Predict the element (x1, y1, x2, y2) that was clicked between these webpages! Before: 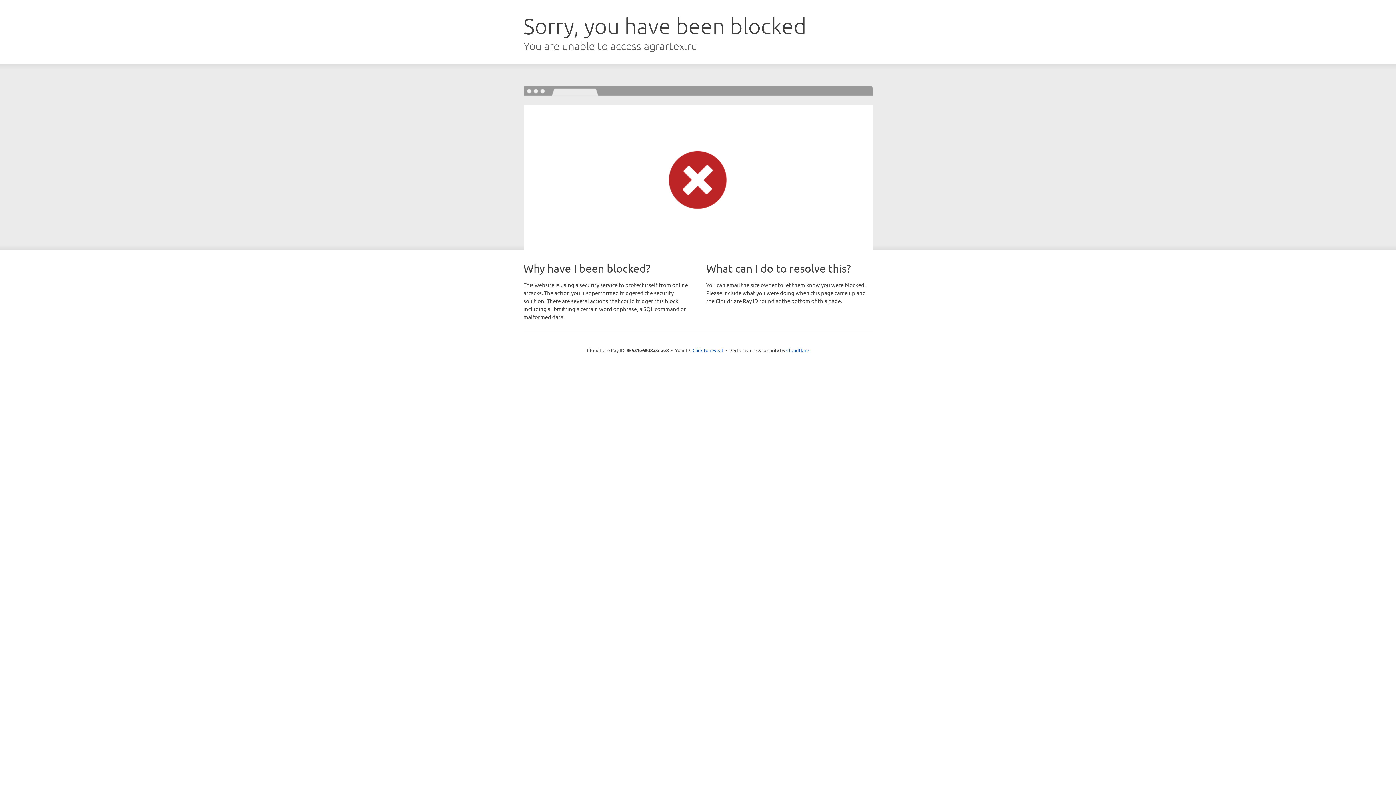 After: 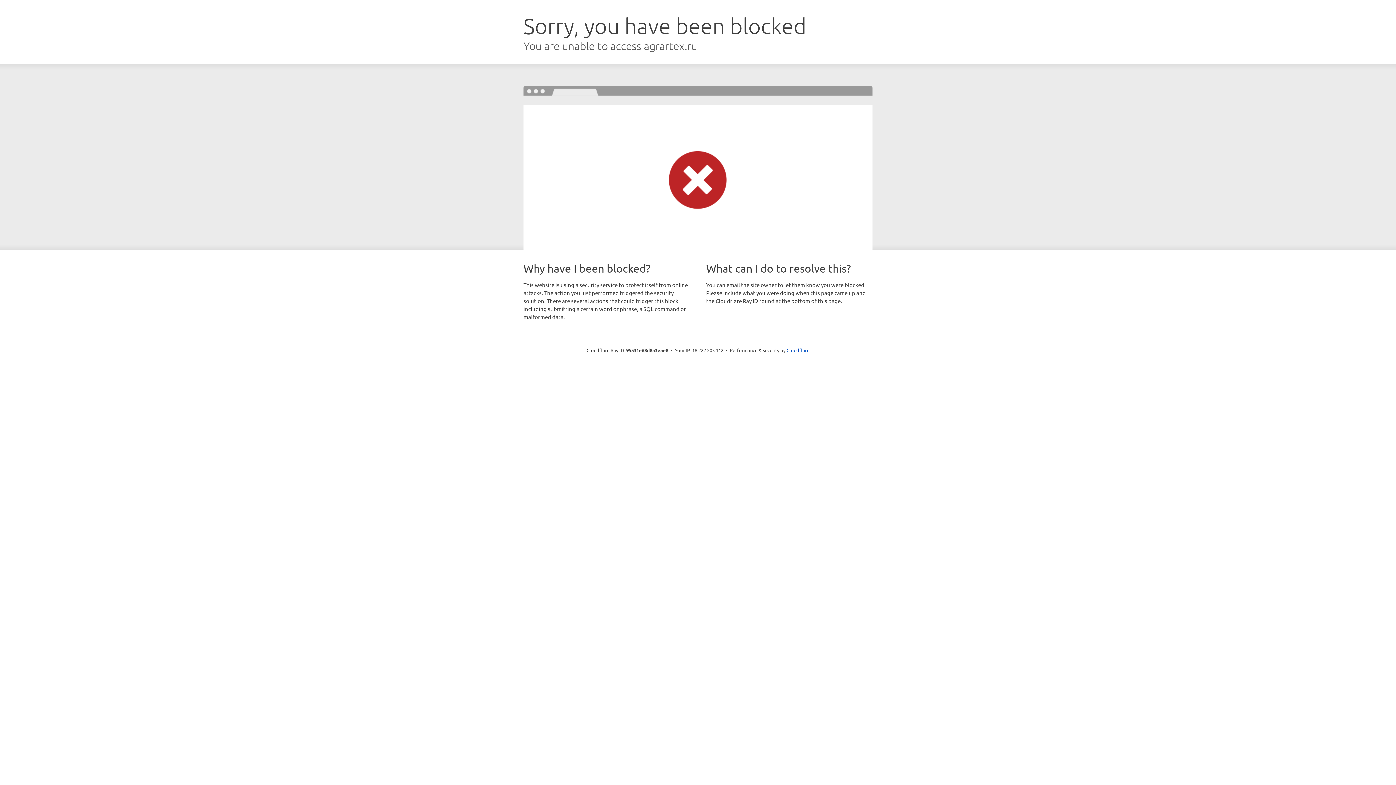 Action: bbox: (692, 346, 723, 353) label: Click to reveal